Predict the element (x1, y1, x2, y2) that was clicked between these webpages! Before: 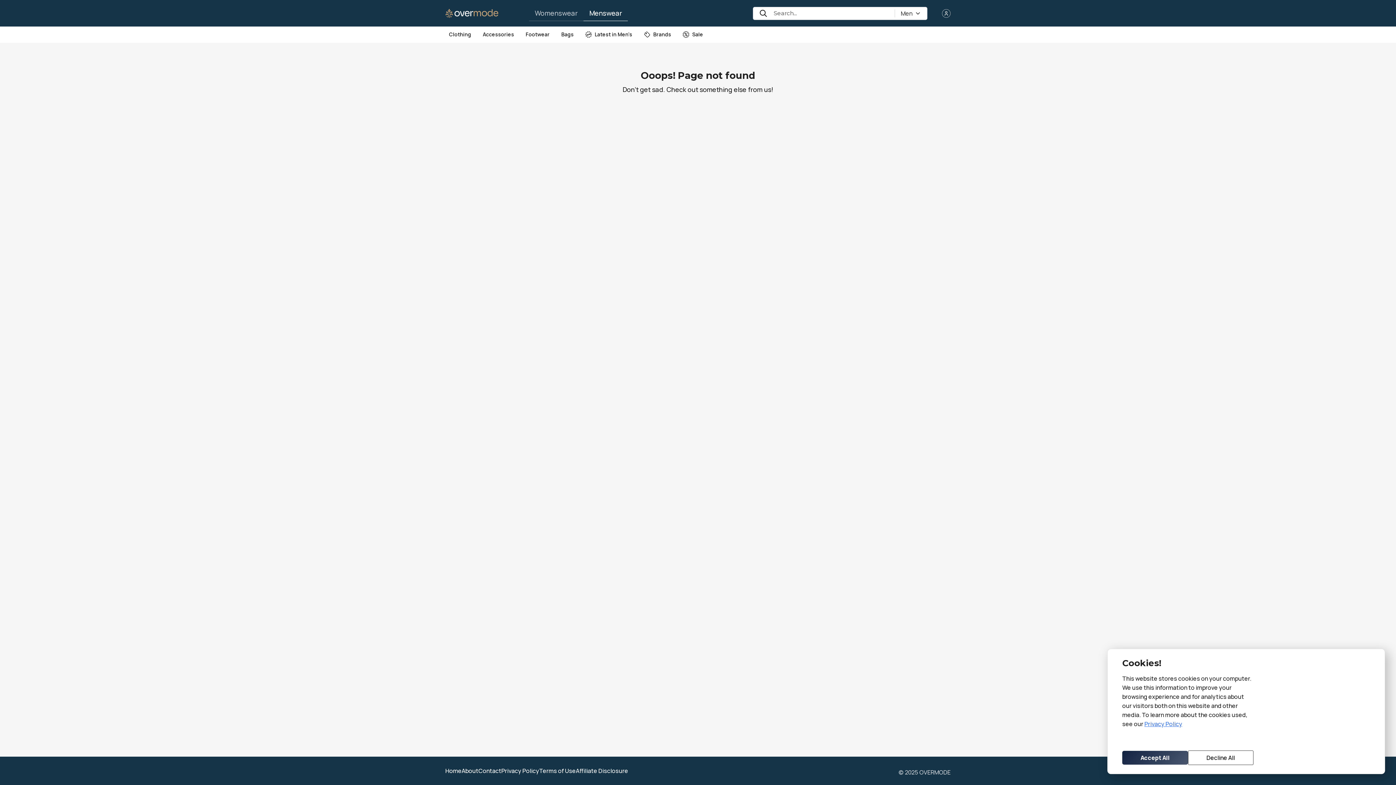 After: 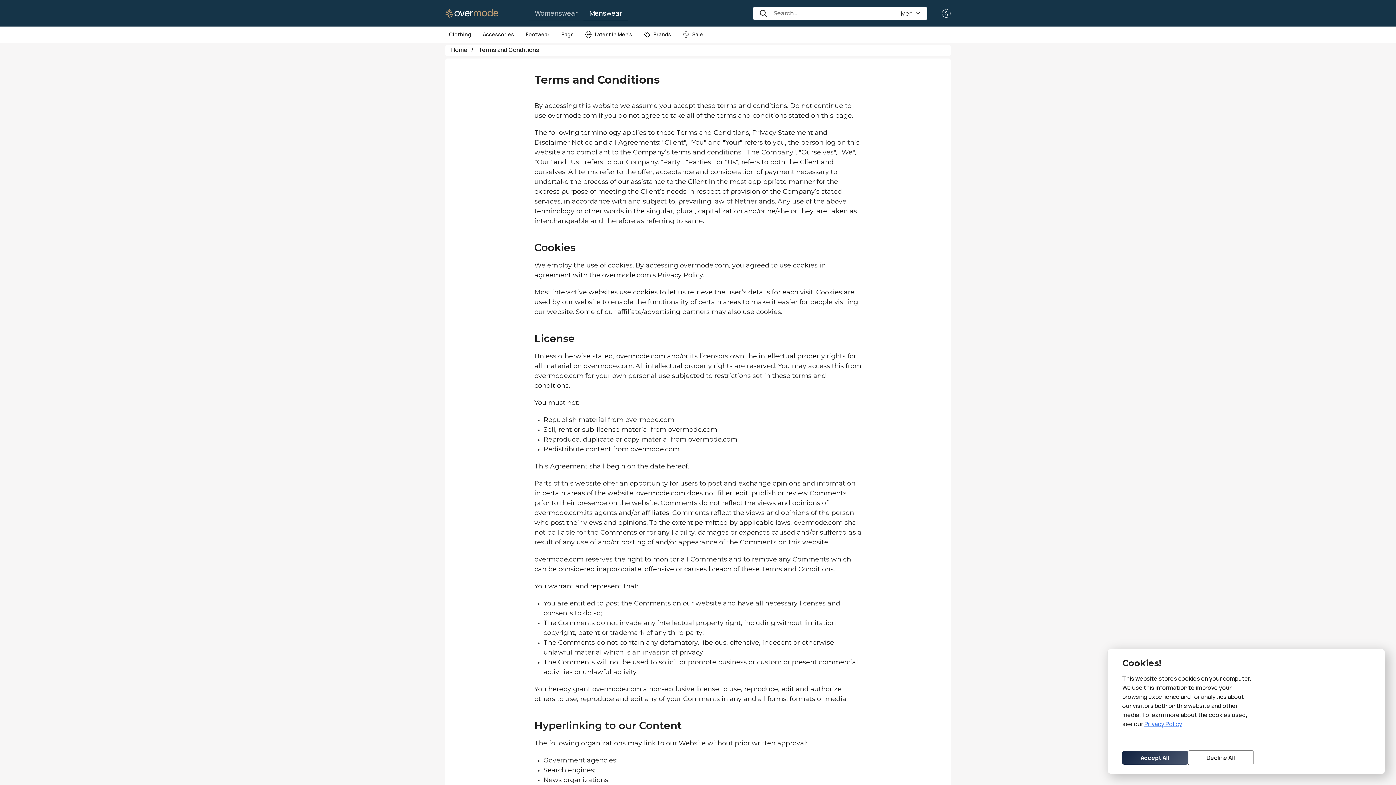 Action: label: Terms of Use bbox: (539, 767, 576, 775)